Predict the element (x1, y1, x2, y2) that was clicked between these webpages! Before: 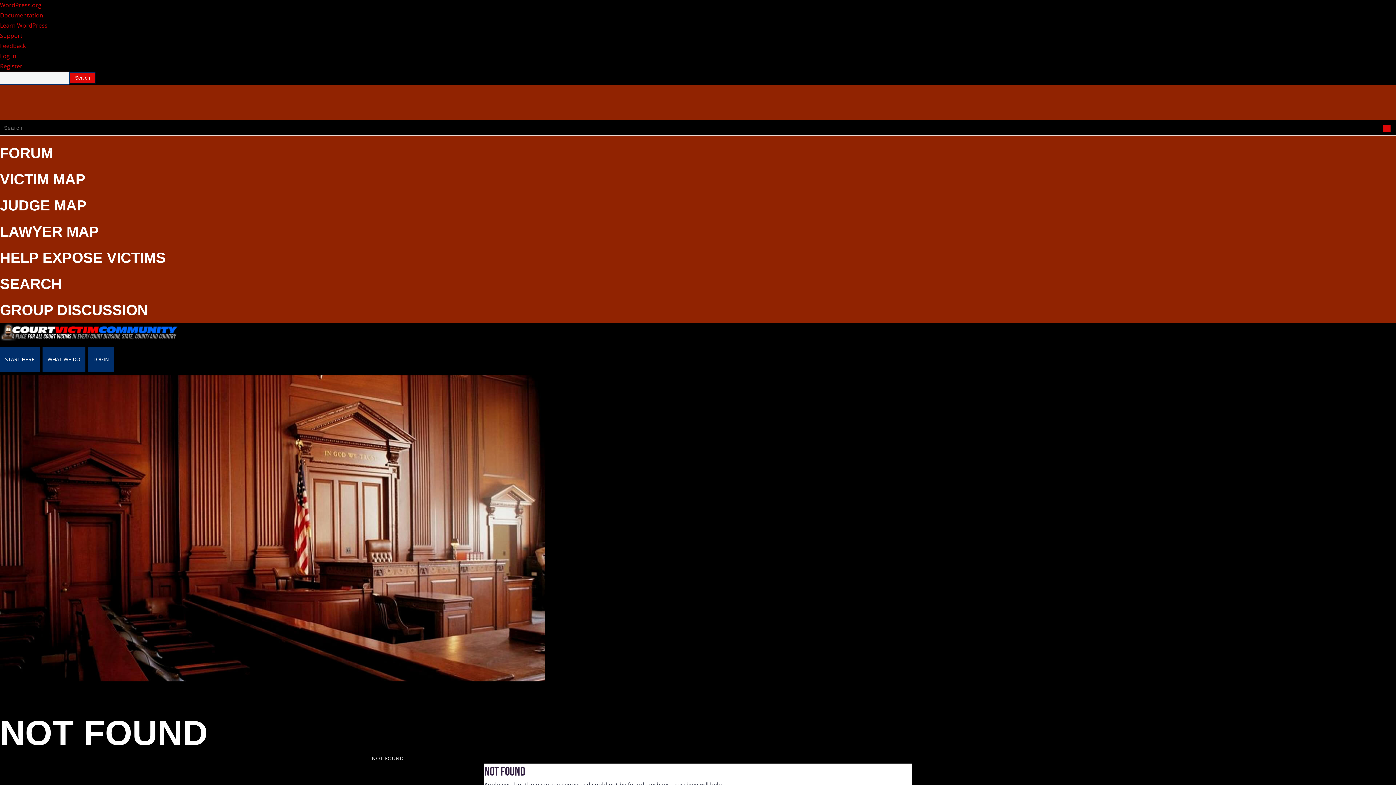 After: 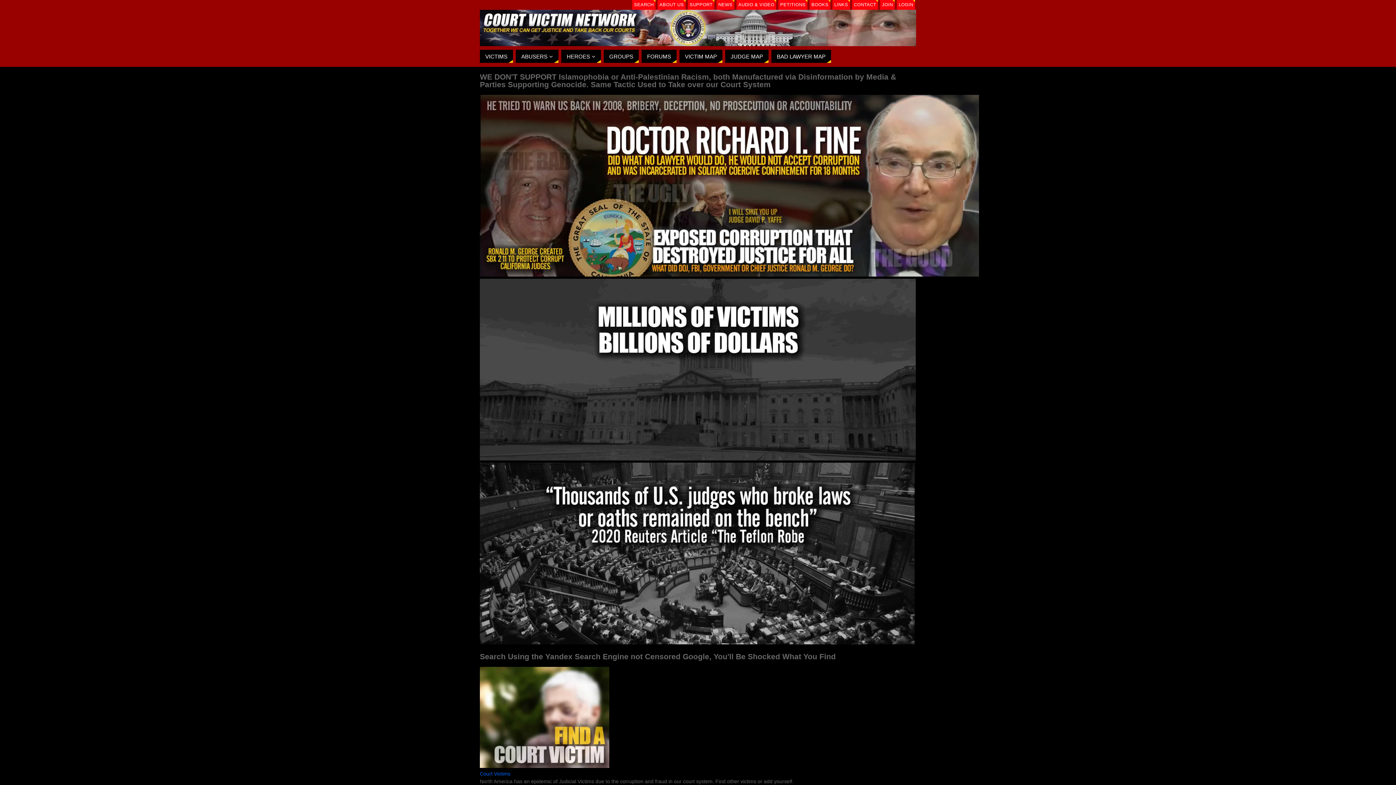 Action: bbox: (0, 249, 165, 265) label: HELP EXPOSE VICTIMS